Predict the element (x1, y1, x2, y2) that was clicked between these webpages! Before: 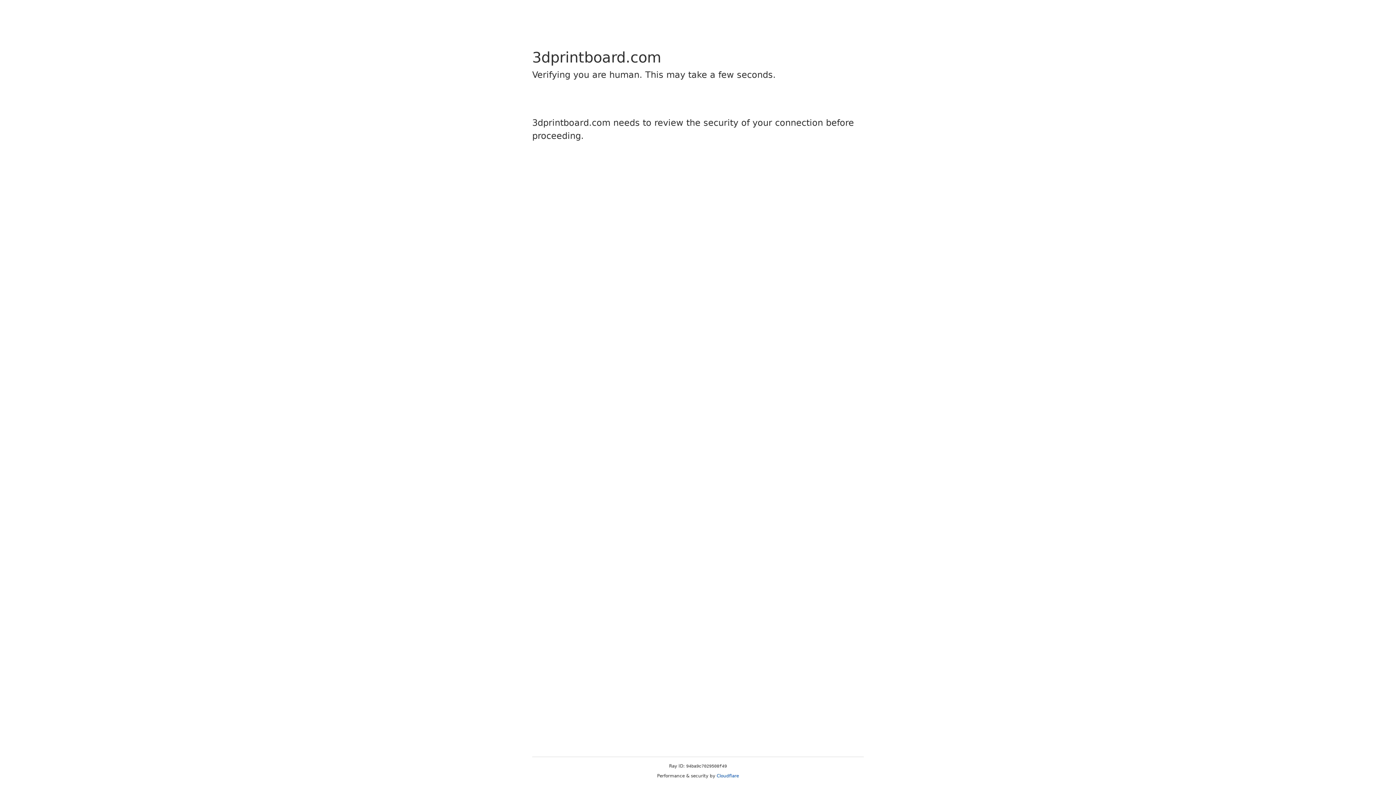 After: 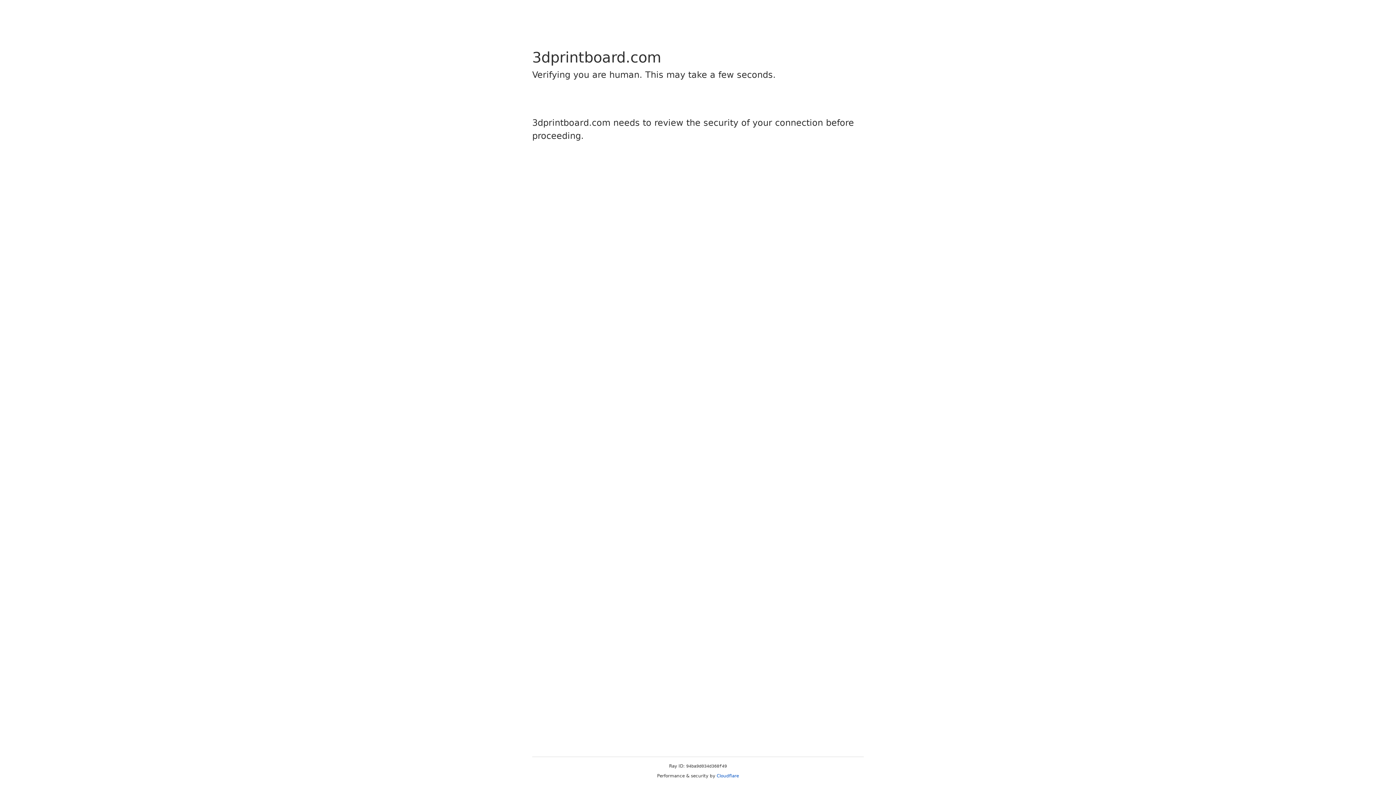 Action: label: Cloudflare bbox: (716, 773, 739, 778)